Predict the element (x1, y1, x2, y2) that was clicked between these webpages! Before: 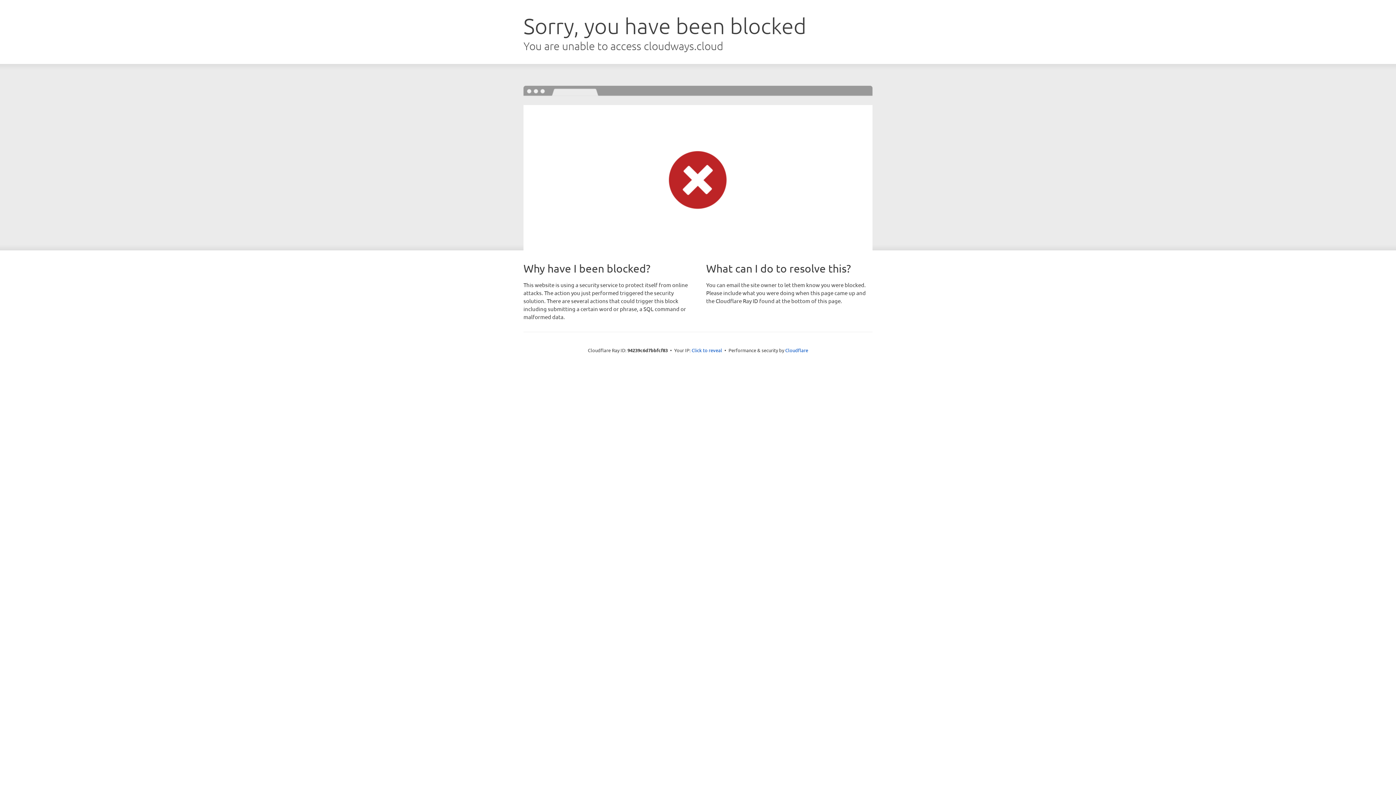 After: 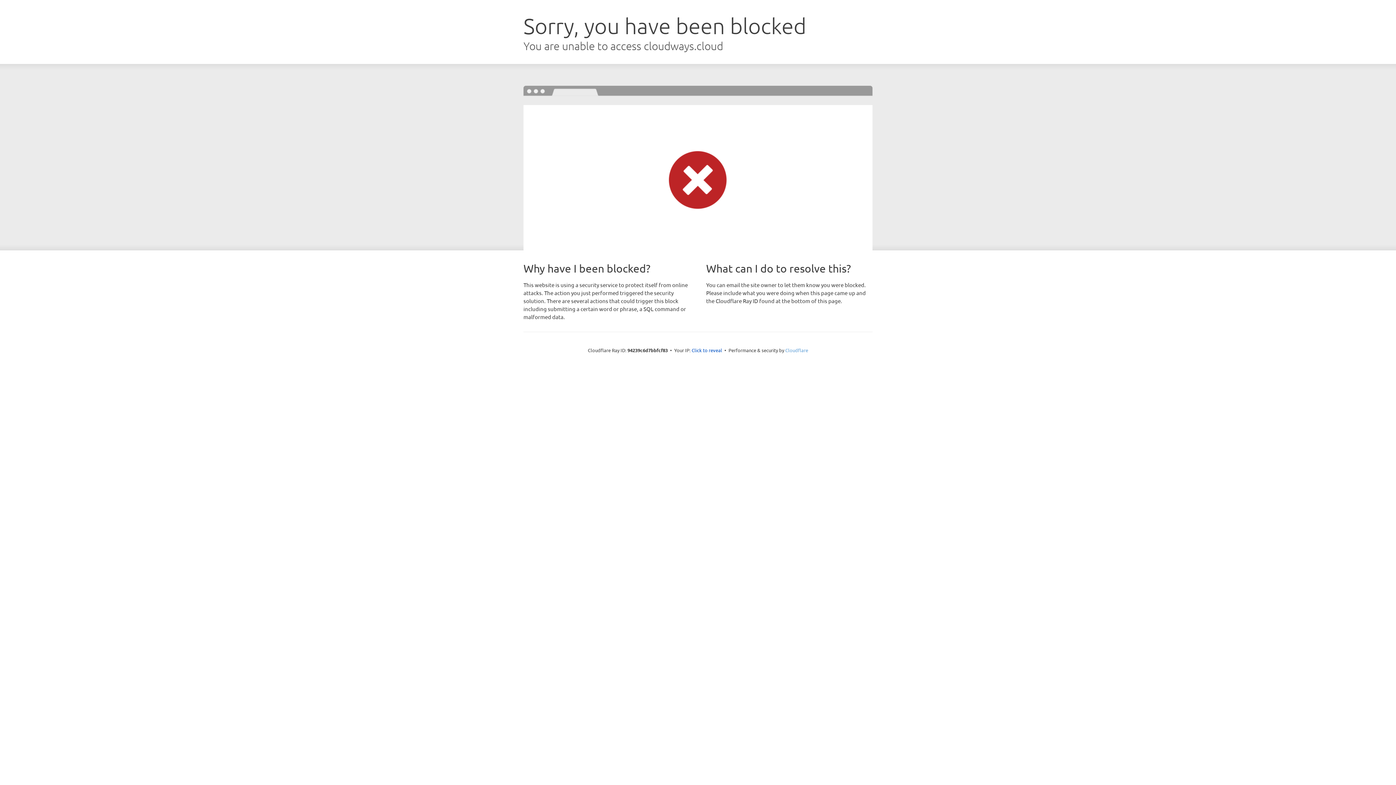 Action: label: Cloudflare bbox: (785, 347, 808, 353)